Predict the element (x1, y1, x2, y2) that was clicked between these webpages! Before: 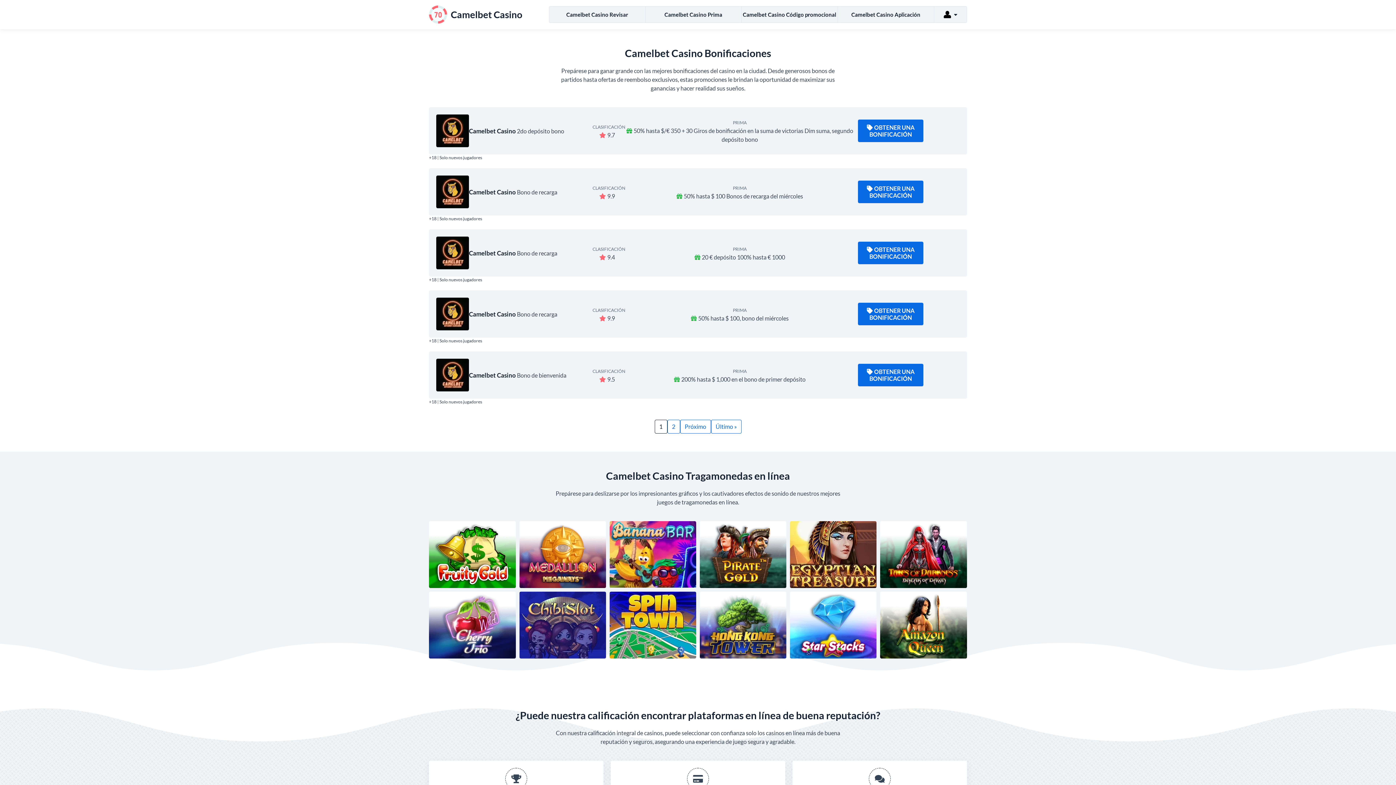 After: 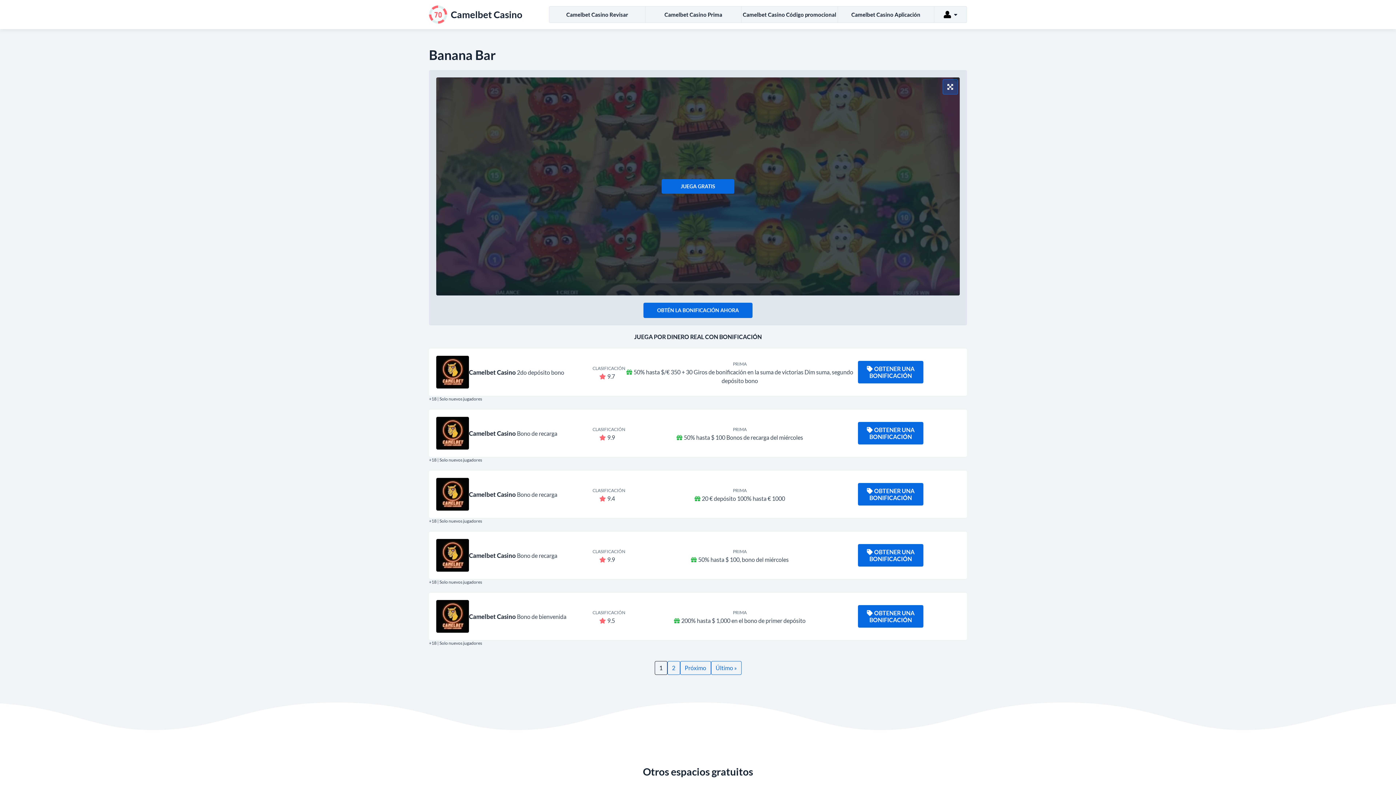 Action: label: Banana Bar
JUEGA GRATIS bbox: (609, 521, 696, 588)